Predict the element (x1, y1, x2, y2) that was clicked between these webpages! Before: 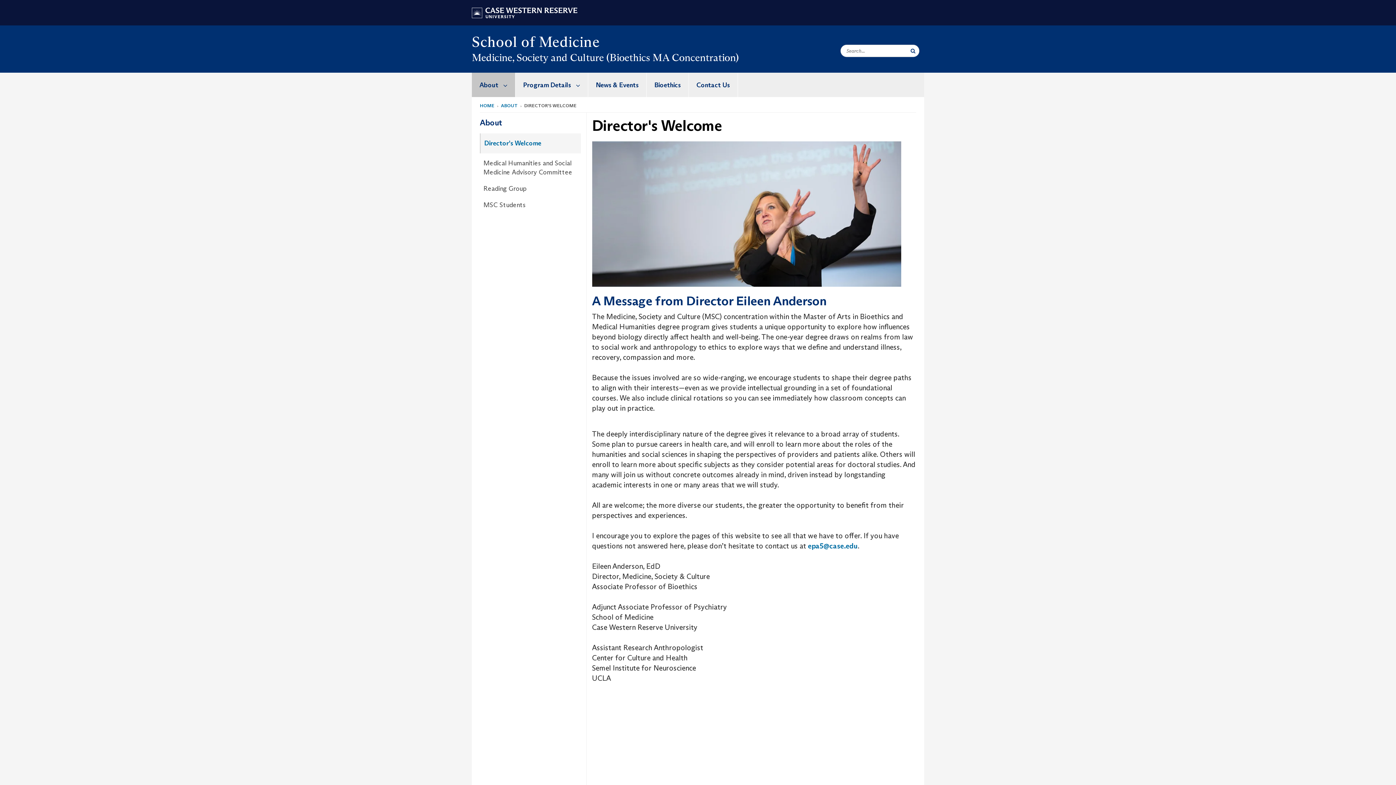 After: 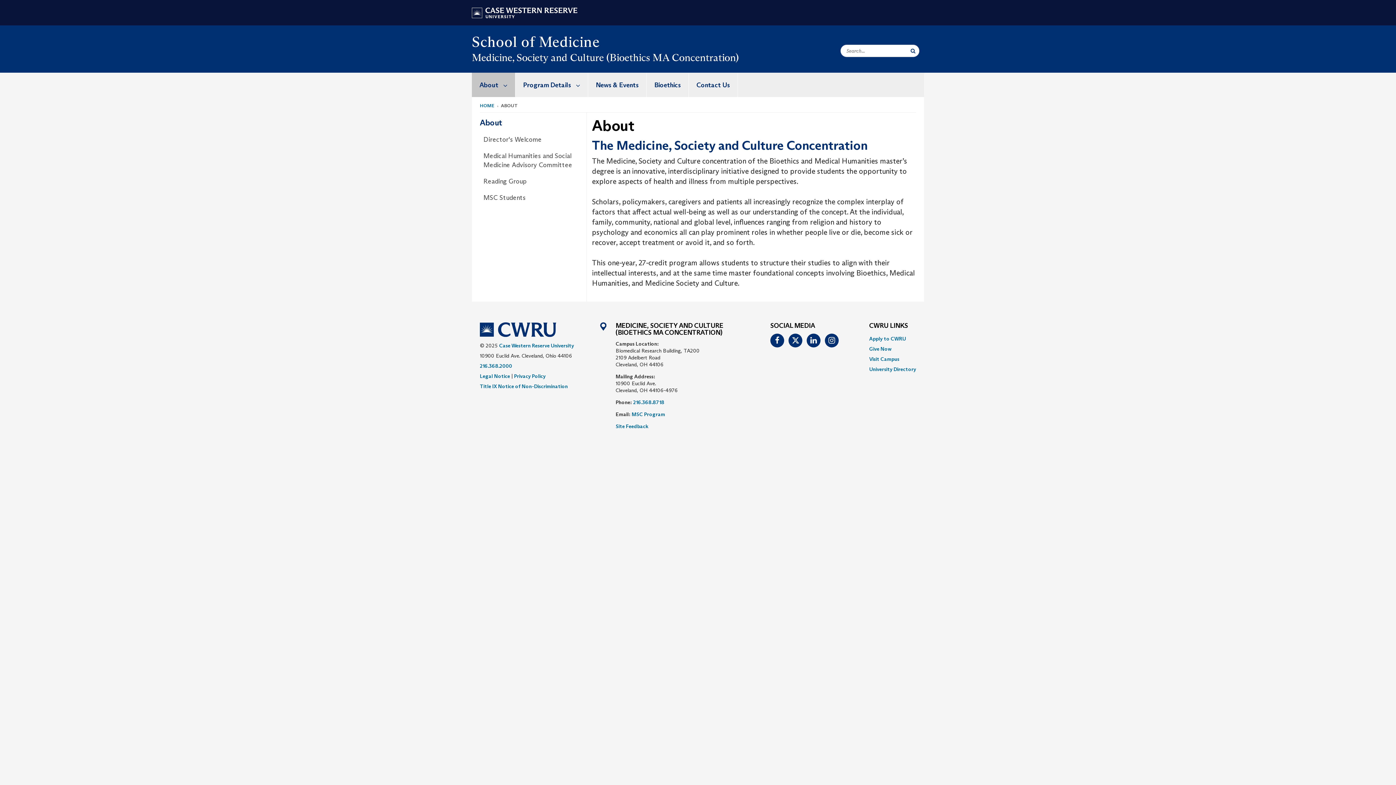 Action: label: About bbox: (472, 72, 515, 97)